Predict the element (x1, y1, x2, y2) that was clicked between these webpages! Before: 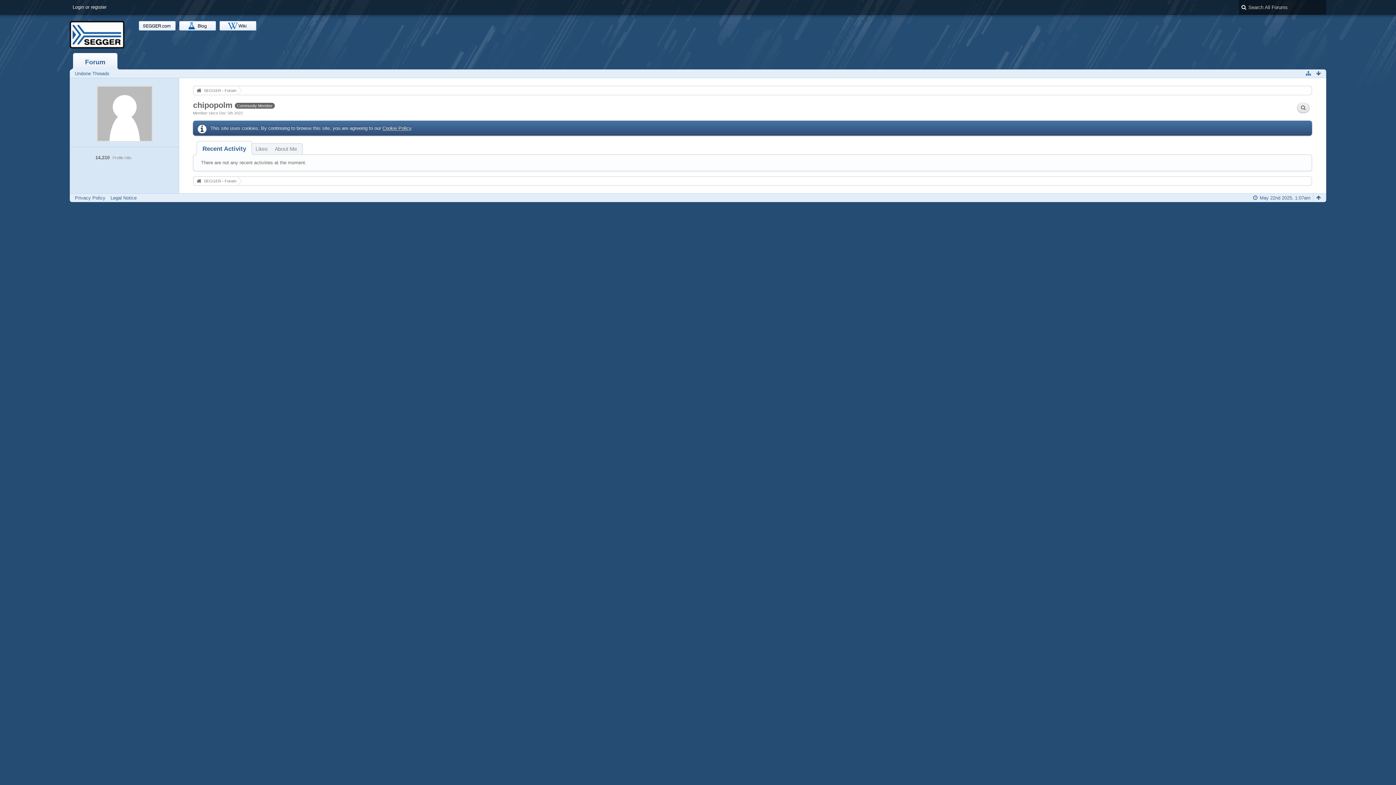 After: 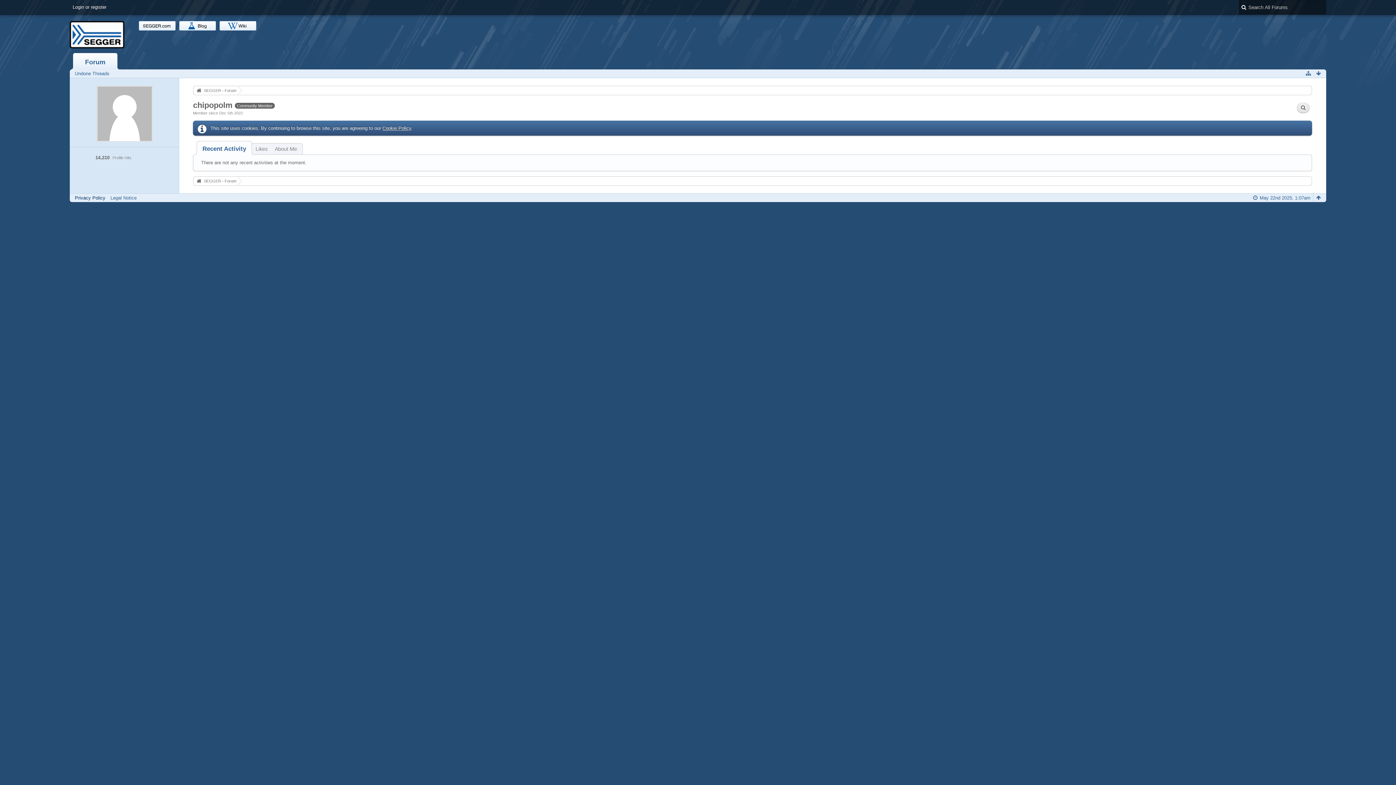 Action: label: Privacy Policy bbox: (74, 195, 105, 200)